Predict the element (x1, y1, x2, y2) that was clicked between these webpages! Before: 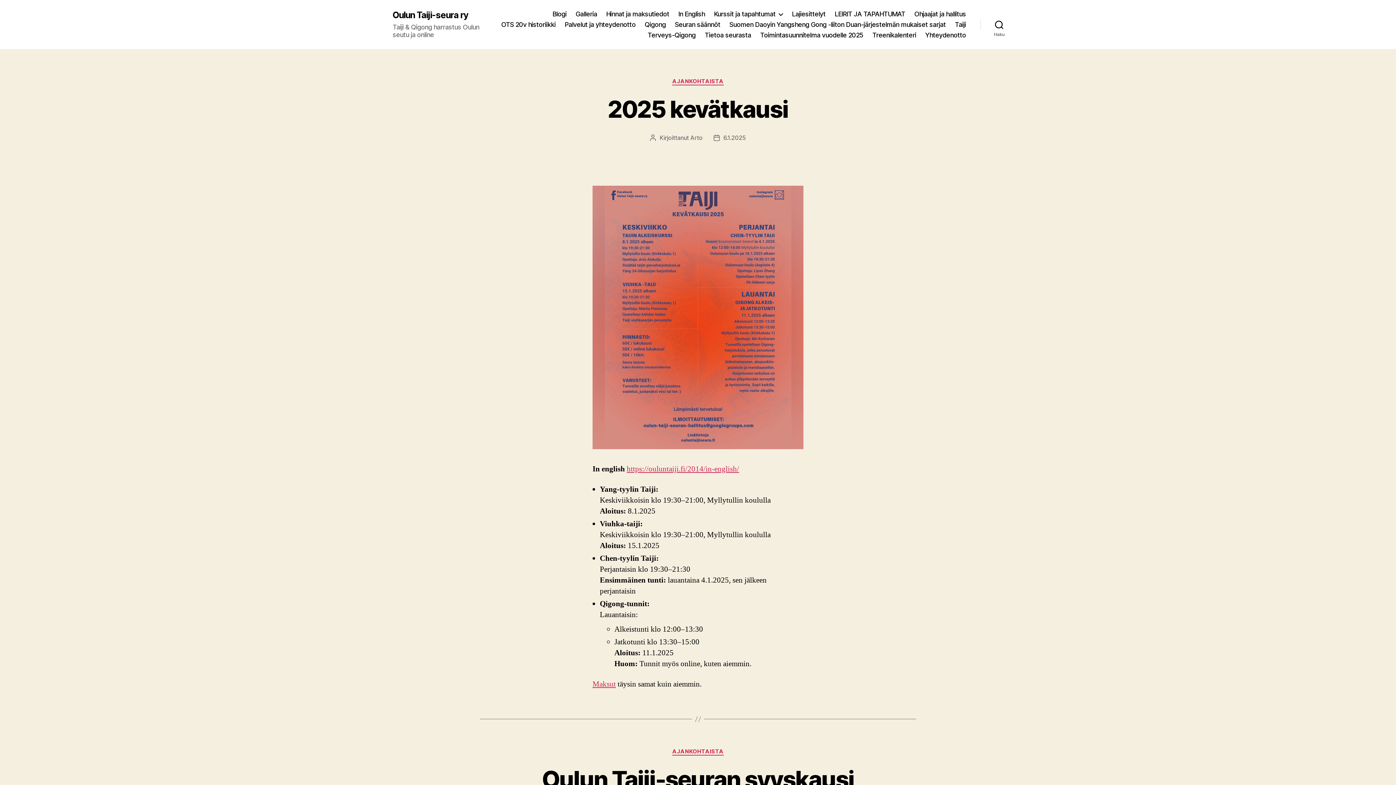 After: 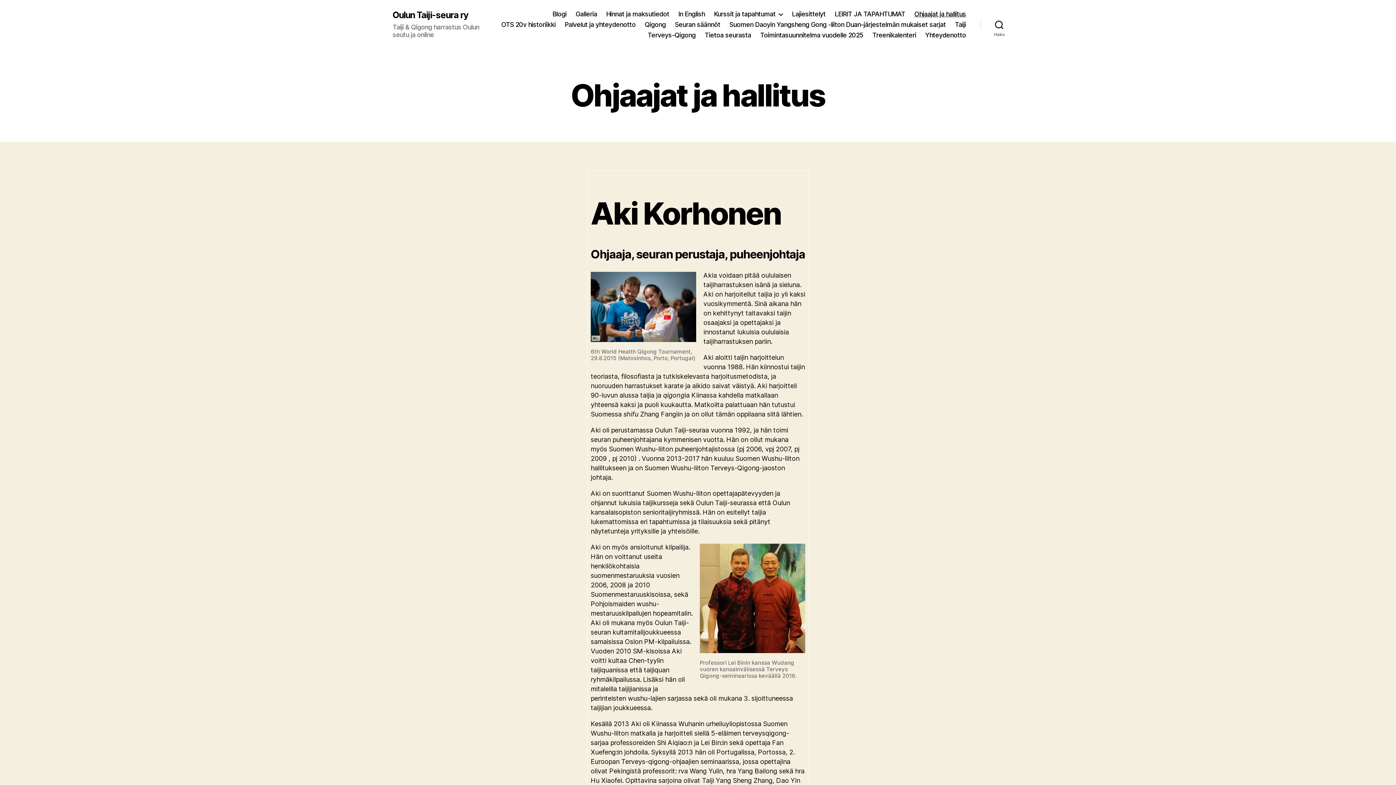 Action: bbox: (856, 10, 905, 17) label: Ohjaajat ja hallitus